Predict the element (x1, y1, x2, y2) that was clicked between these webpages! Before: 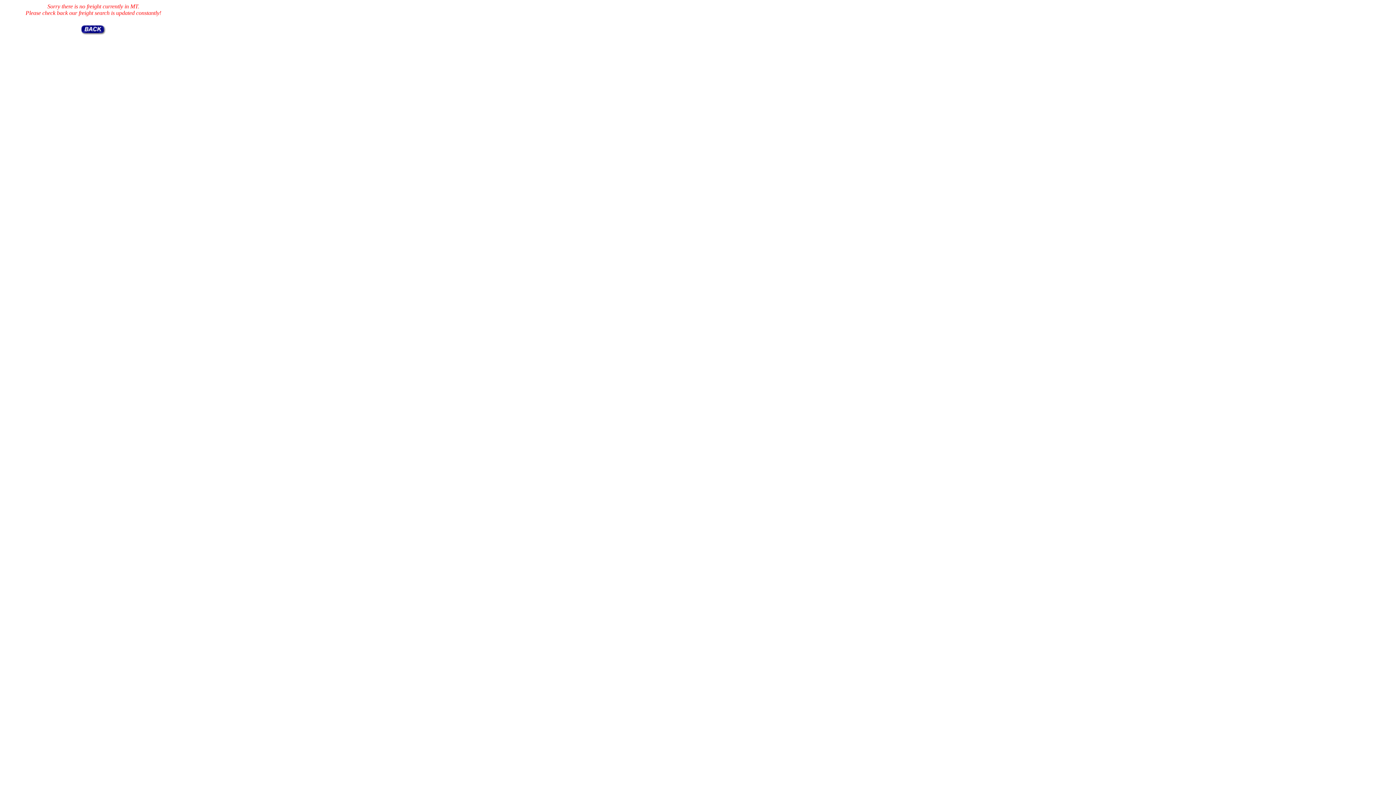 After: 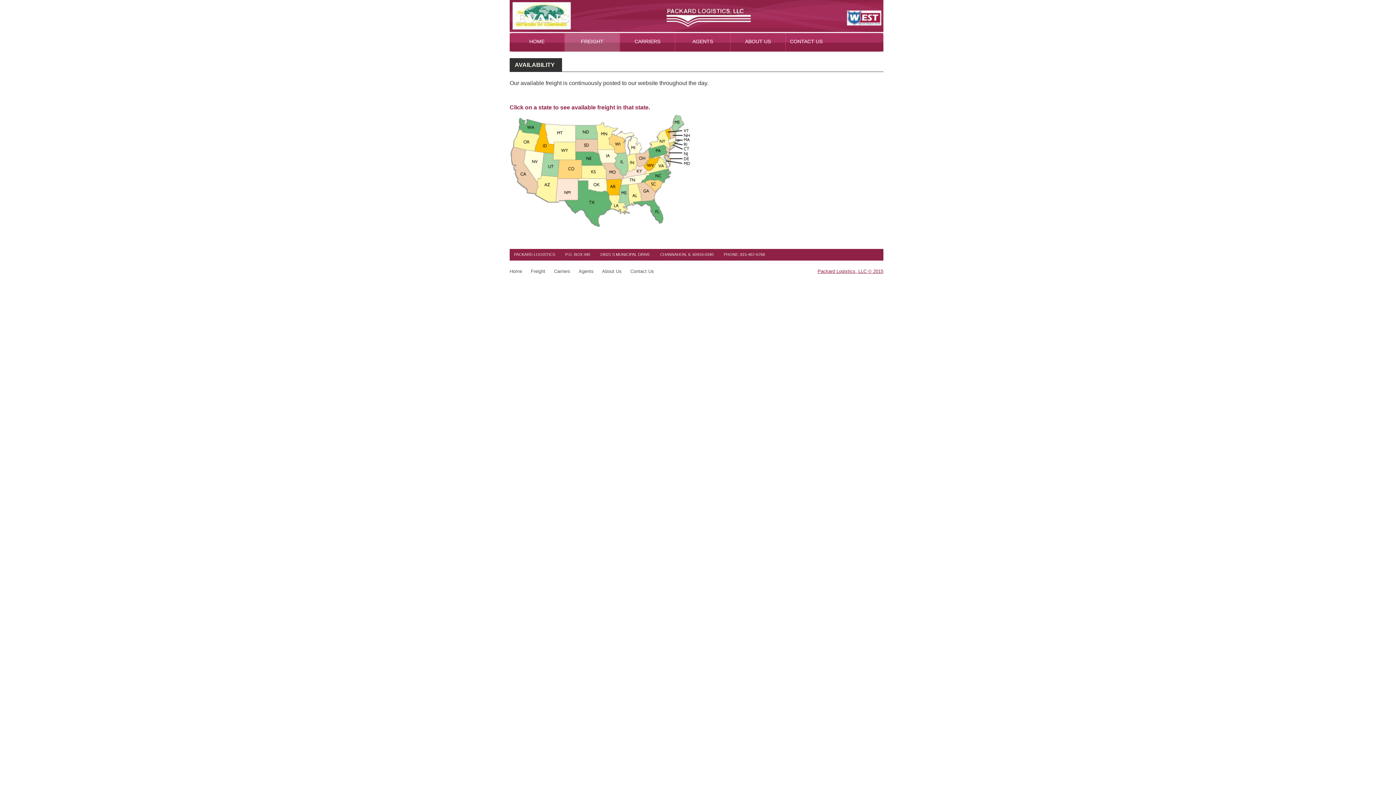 Action: bbox: (80, 30, 106, 36)